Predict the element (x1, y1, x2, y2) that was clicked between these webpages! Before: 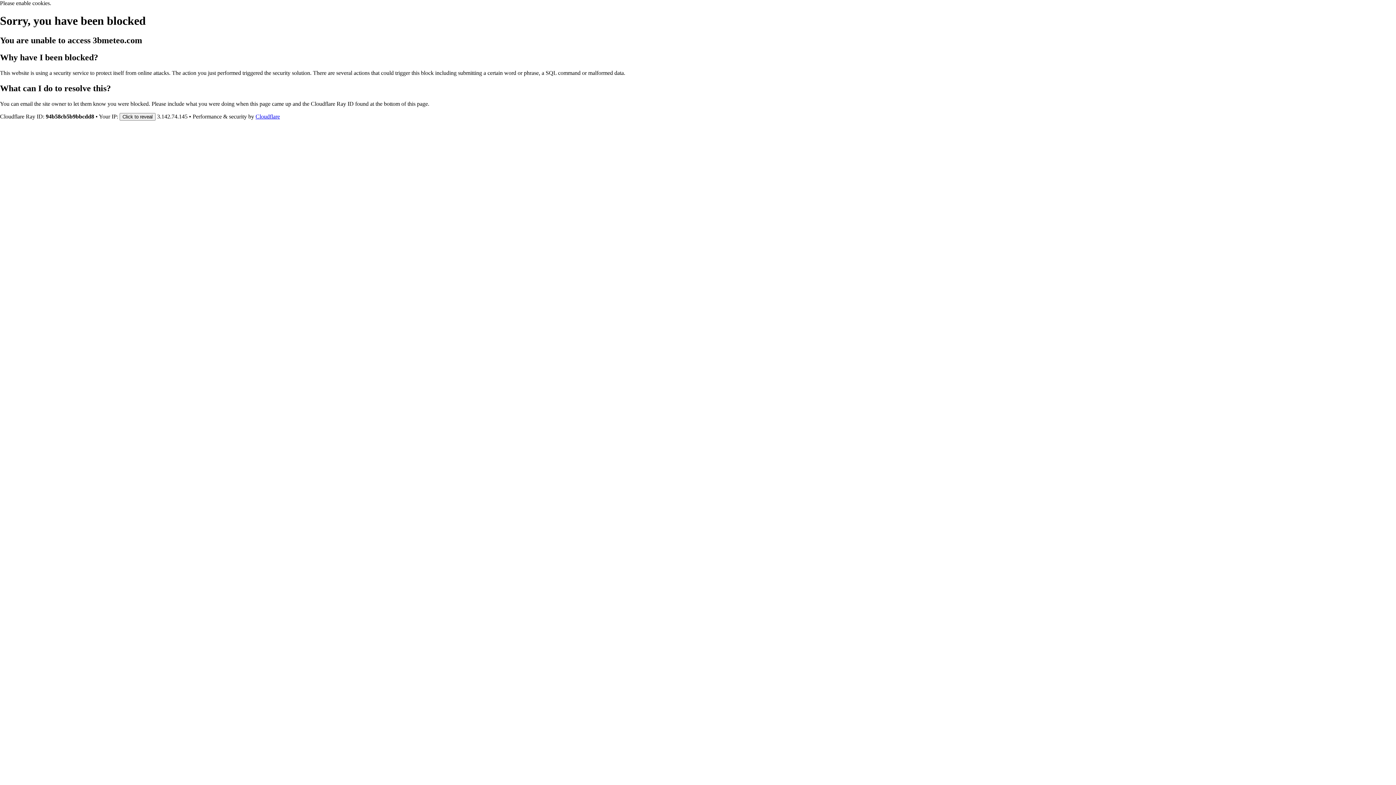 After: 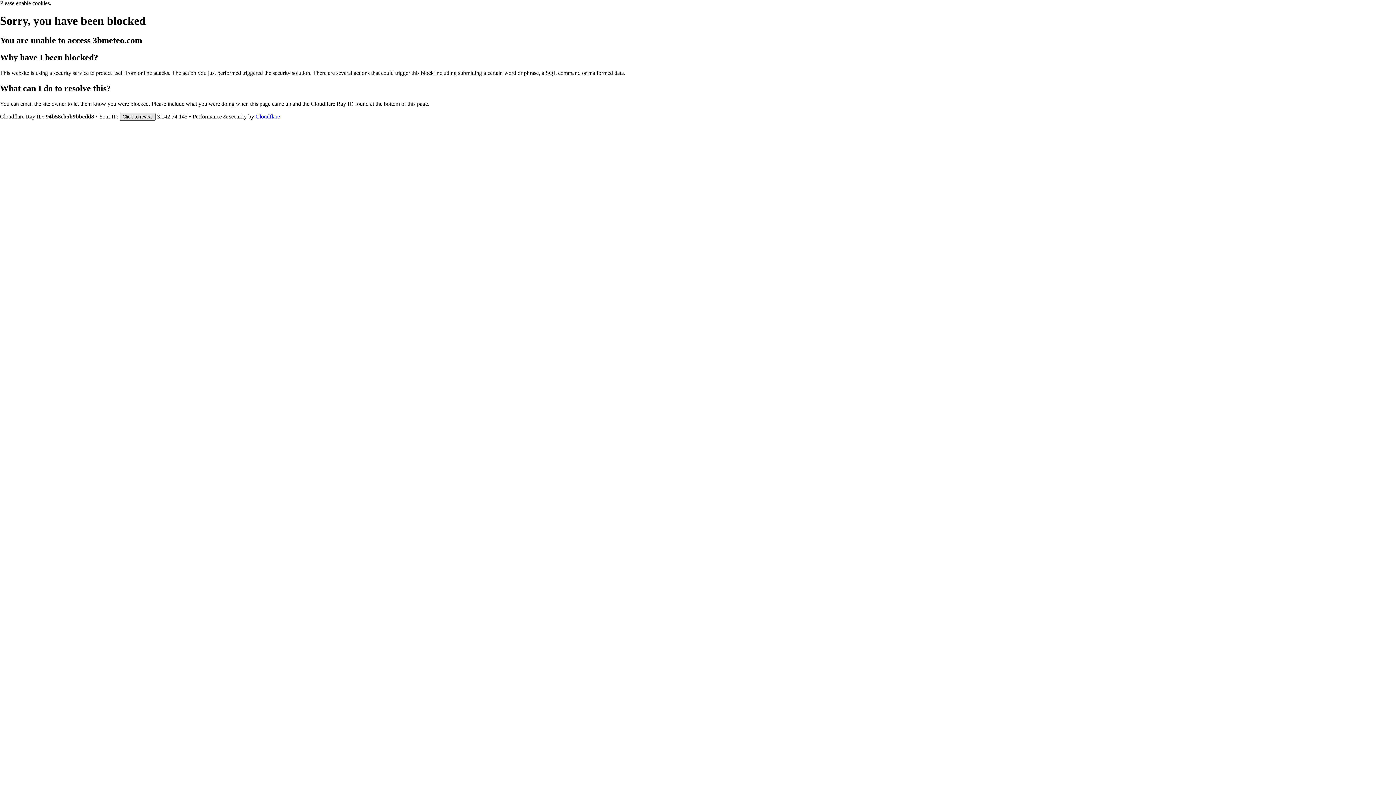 Action: bbox: (119, 112, 155, 120) label: Click to reveal